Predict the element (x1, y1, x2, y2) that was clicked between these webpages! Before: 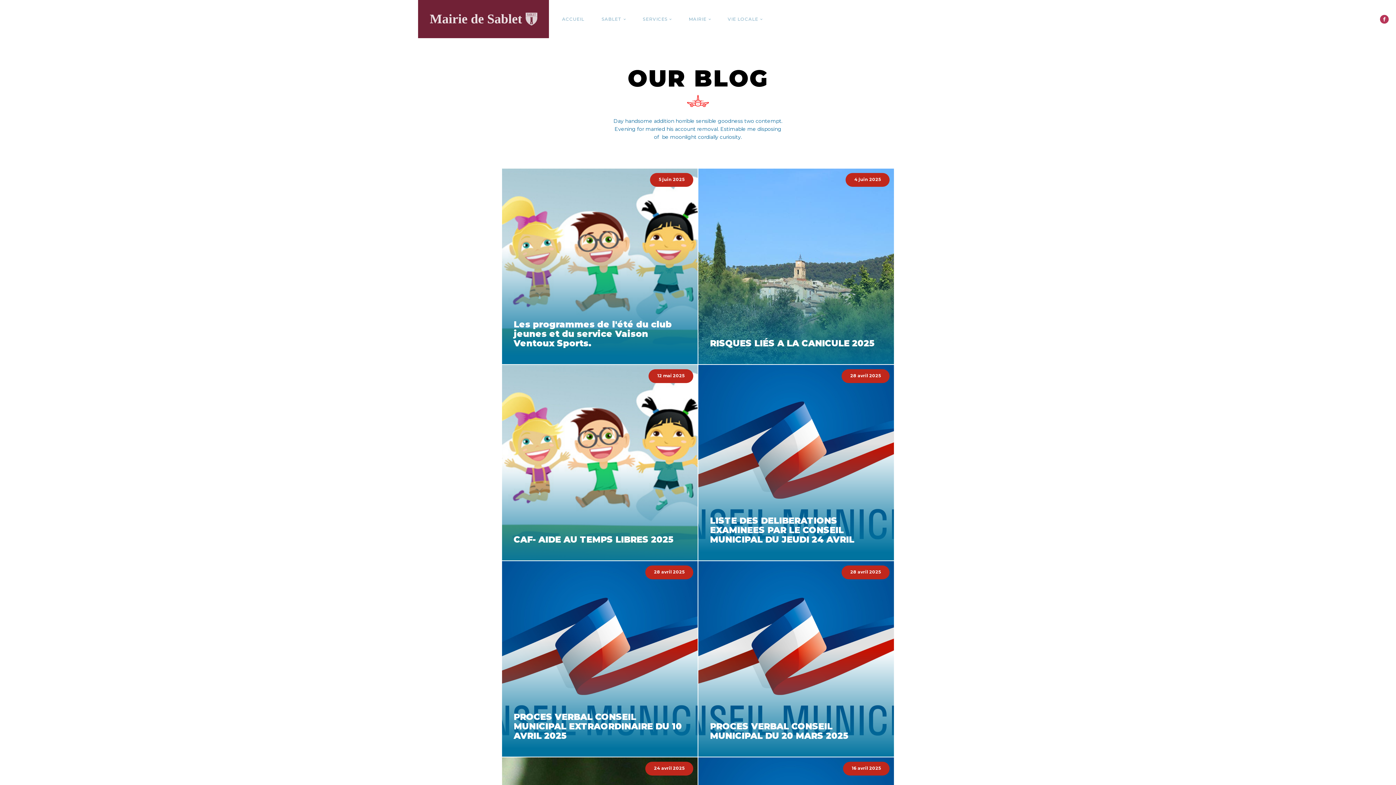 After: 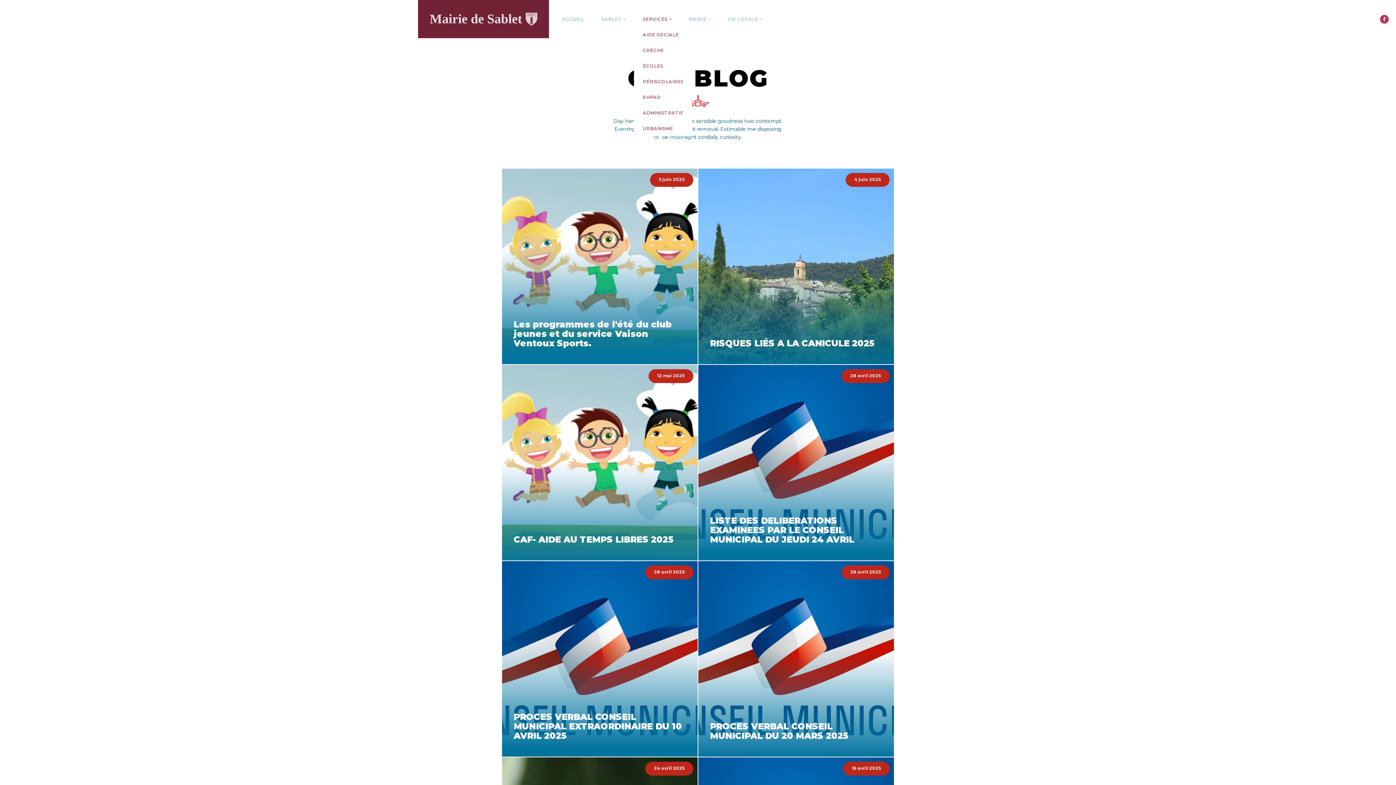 Action: bbox: (634, 11, 680, 26) label: SERVICES